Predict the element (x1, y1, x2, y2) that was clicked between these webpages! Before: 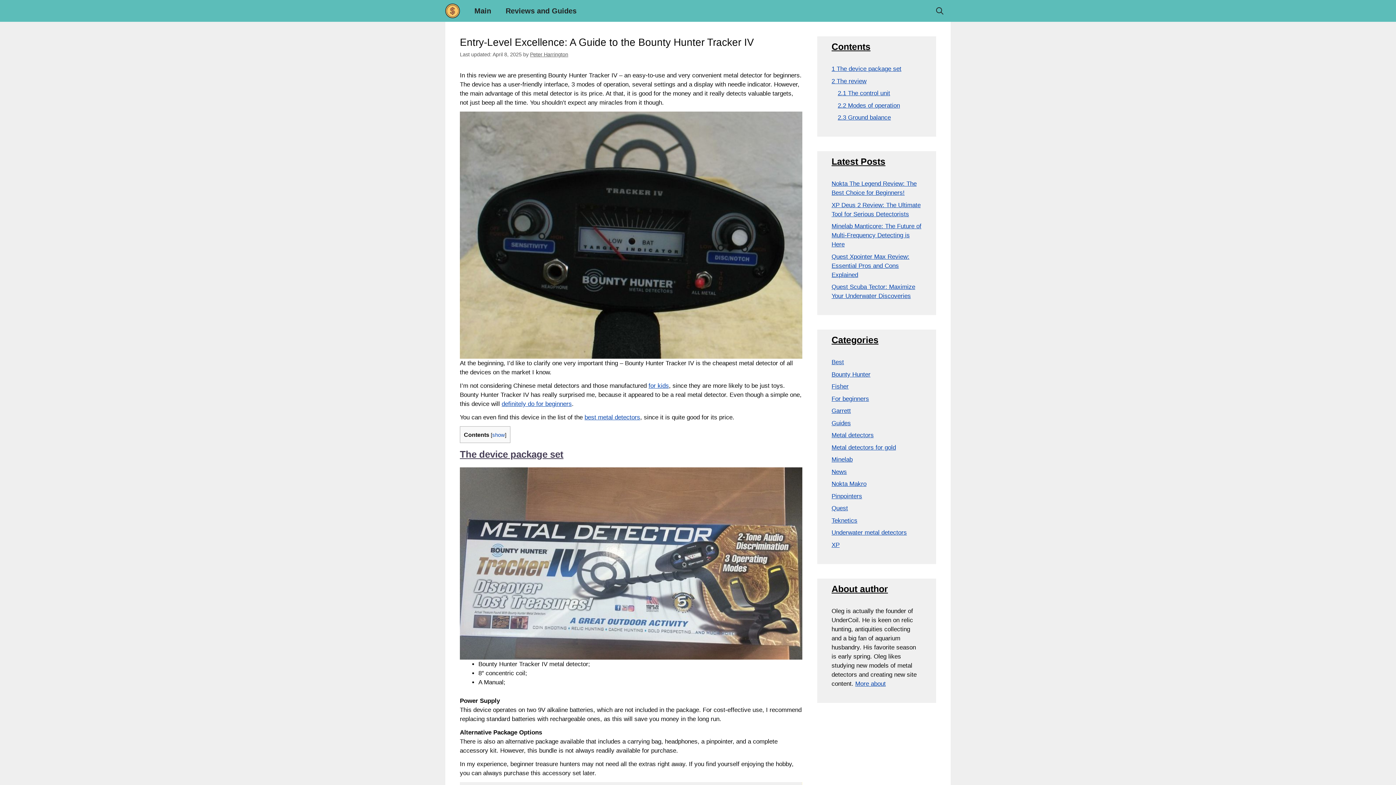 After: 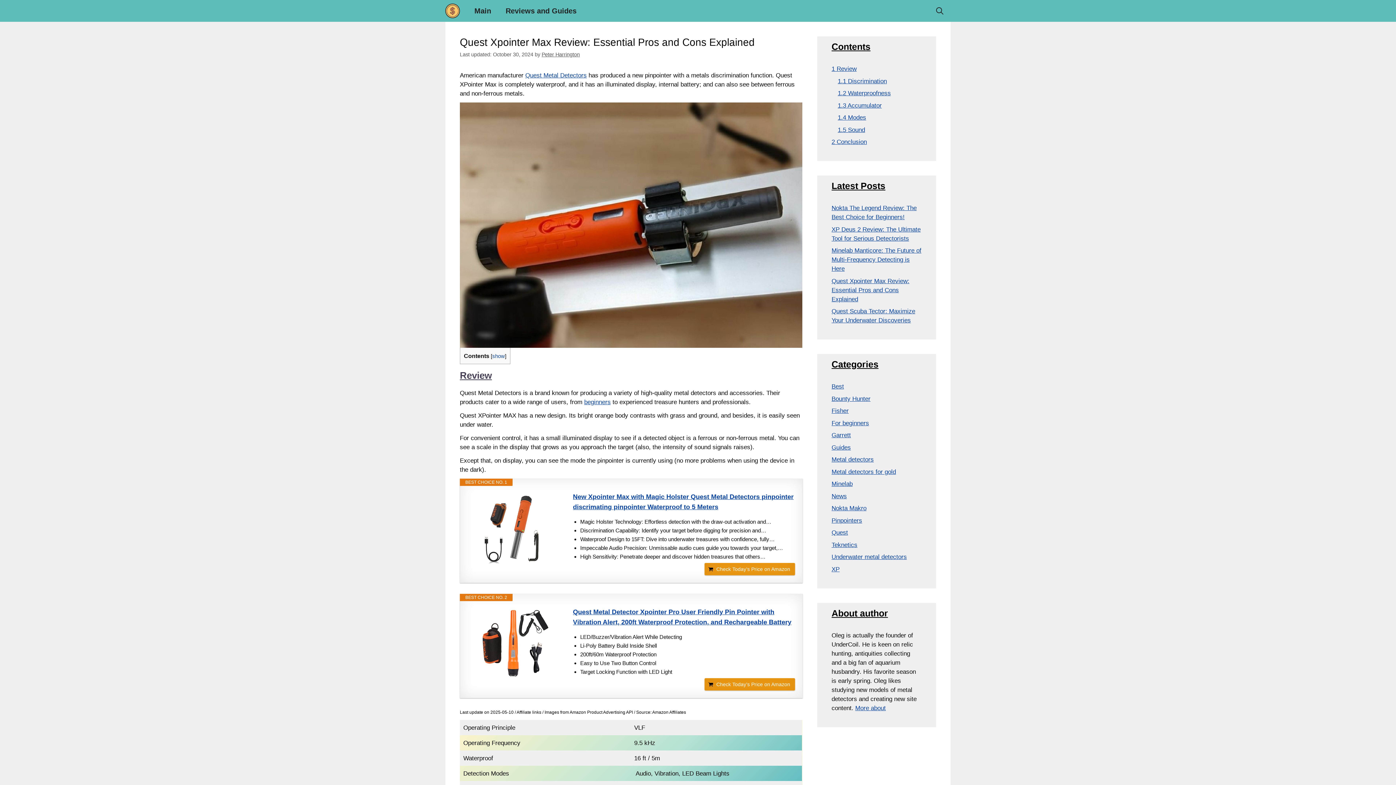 Action: label: Quest Xpointer Max Review: Essential Pros and Cons Explained bbox: (831, 253, 909, 278)